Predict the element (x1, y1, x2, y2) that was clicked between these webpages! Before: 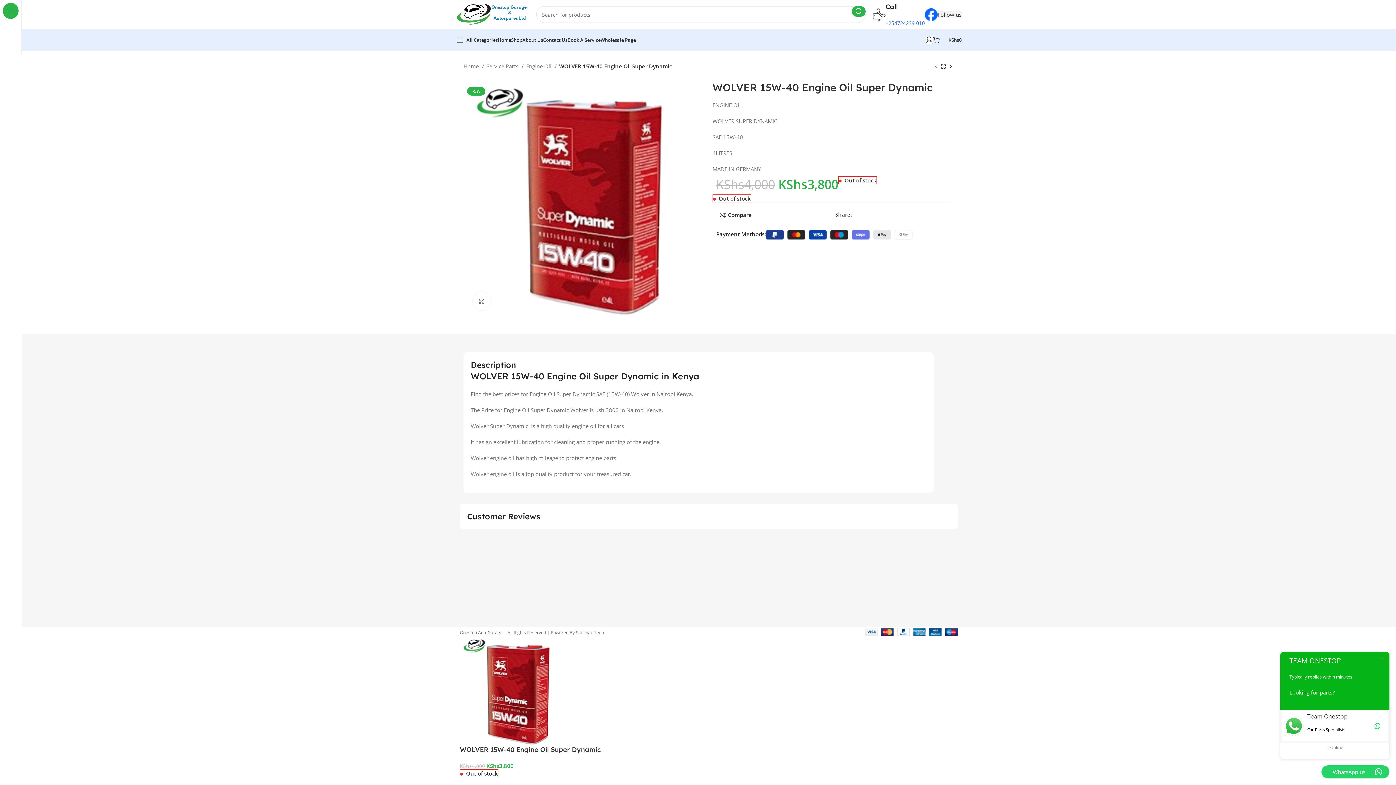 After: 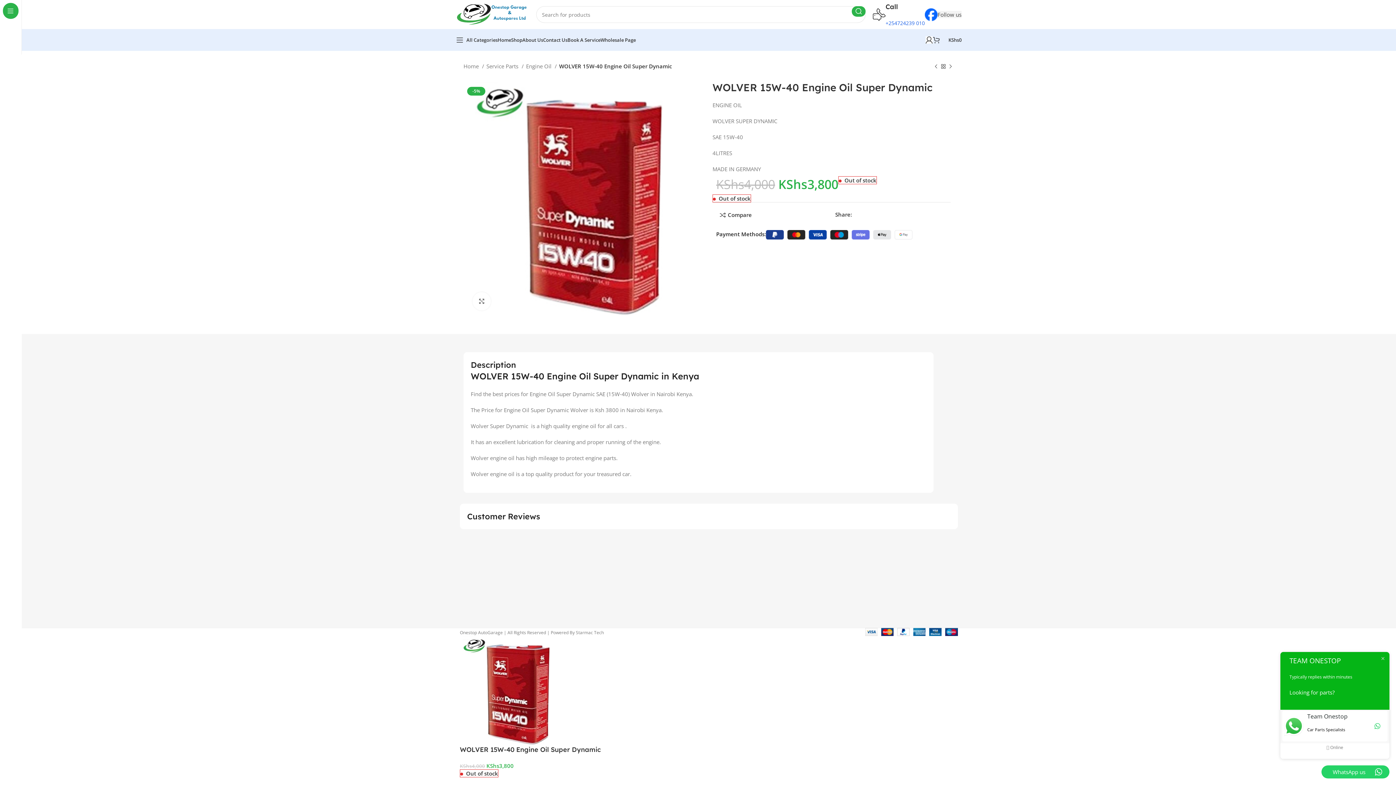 Action: bbox: (854, 212, 858, 216) label: Facebook social link